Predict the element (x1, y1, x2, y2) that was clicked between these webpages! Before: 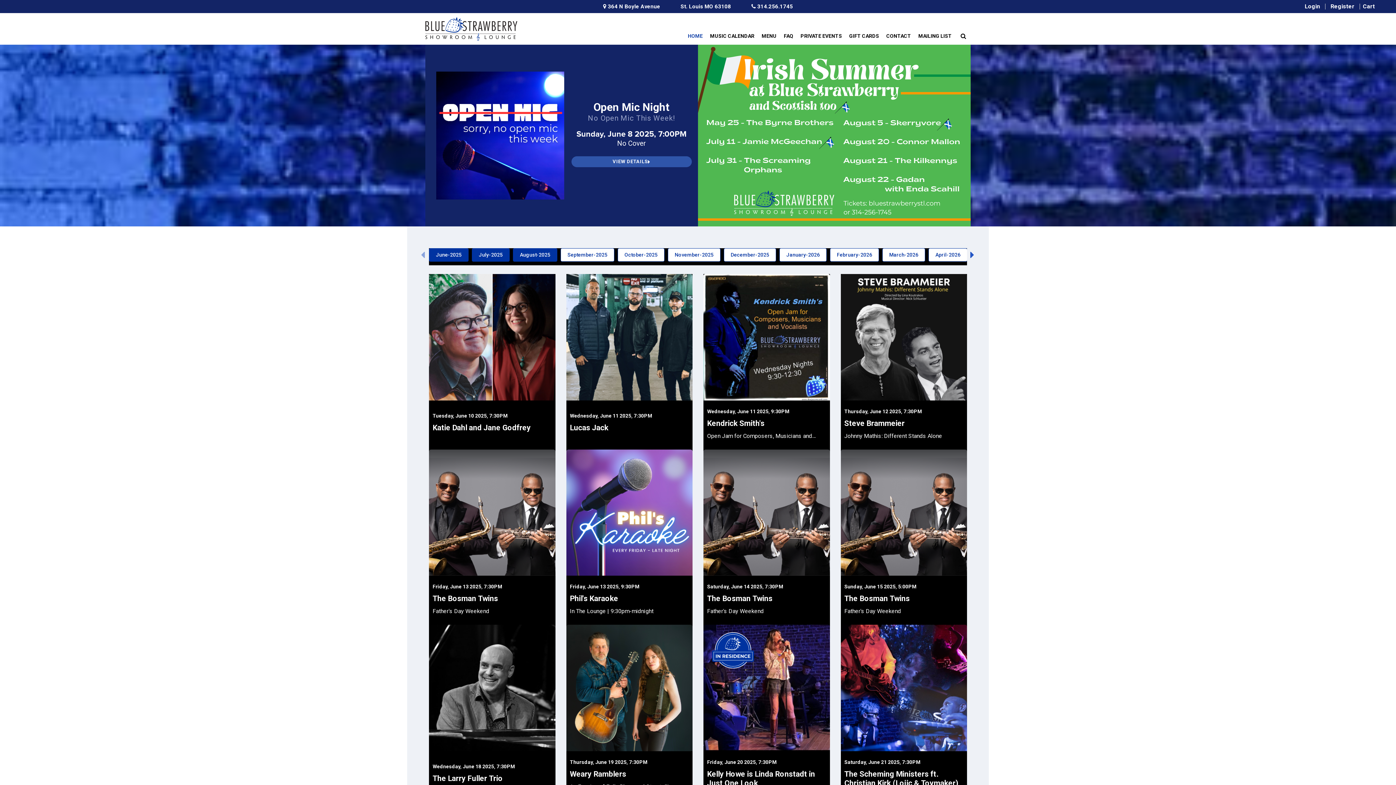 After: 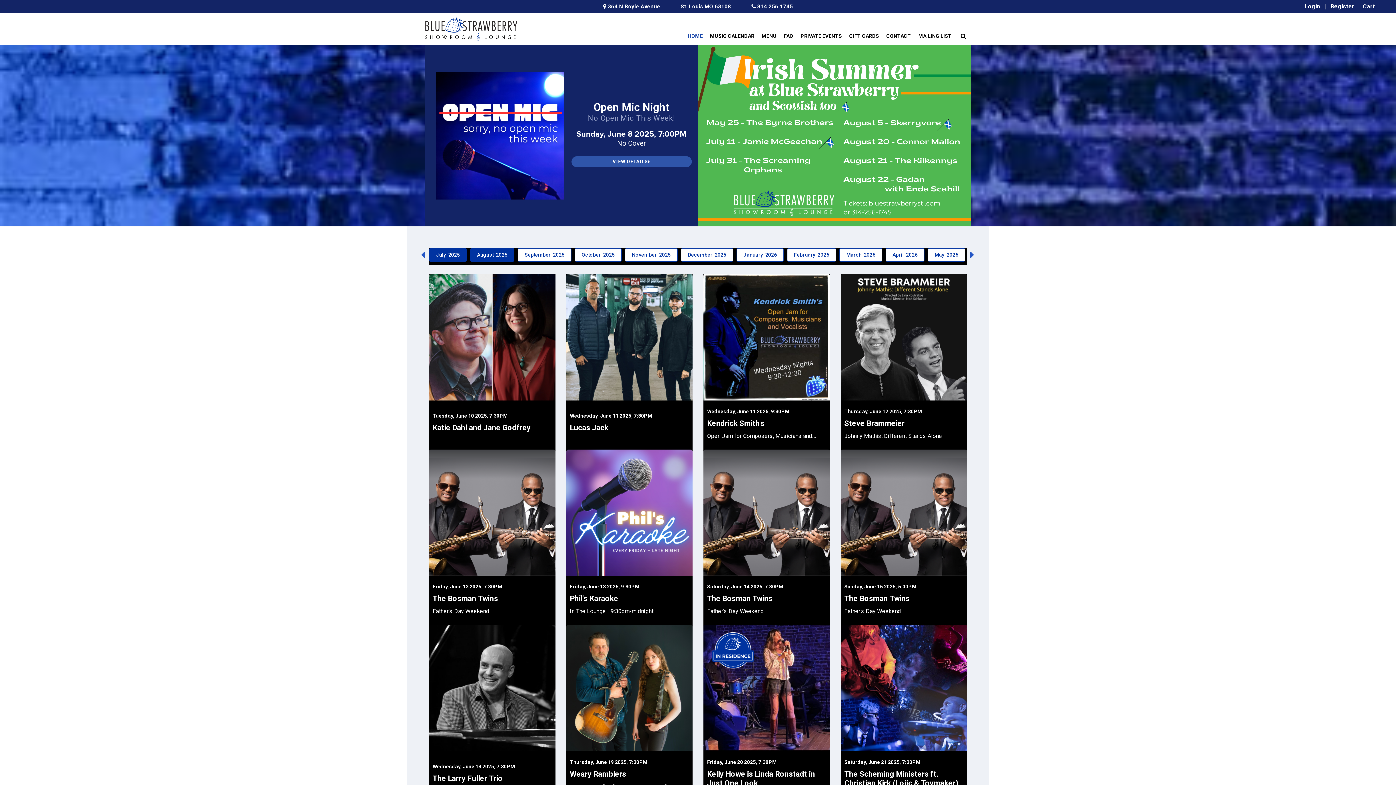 Action: bbox: (970, 246, 974, 263) label: Navigation Button